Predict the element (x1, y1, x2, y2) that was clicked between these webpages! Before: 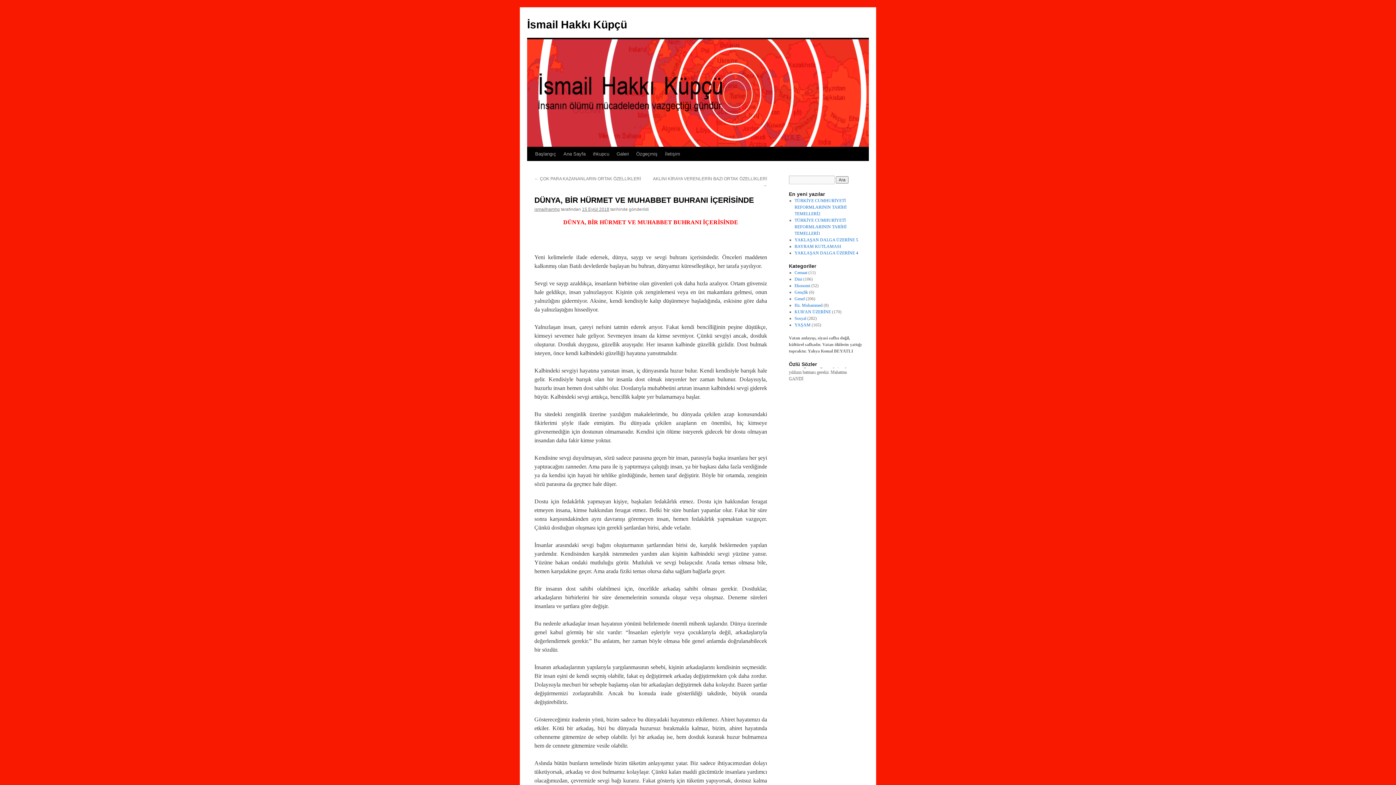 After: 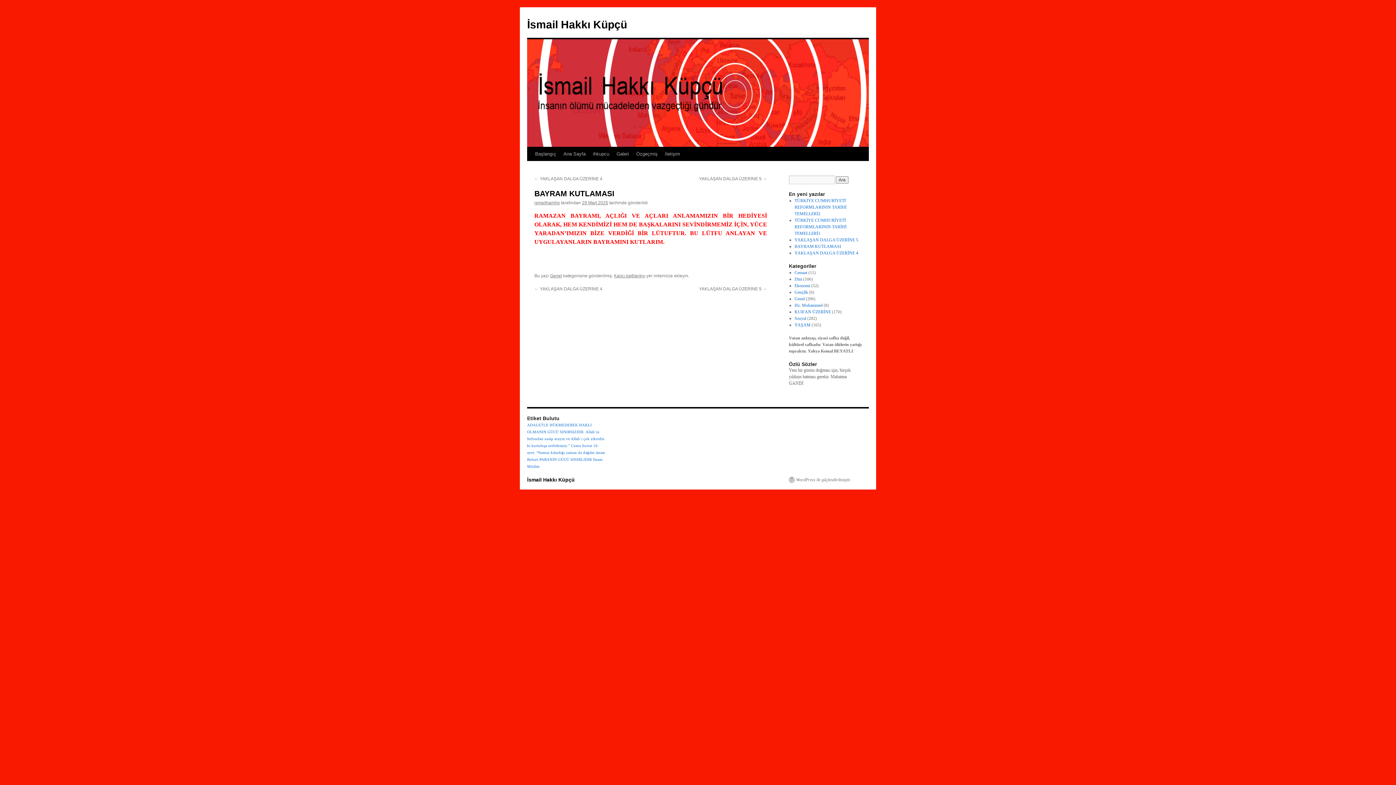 Action: label: BAYRAM KUTLAMASI bbox: (794, 244, 841, 249)